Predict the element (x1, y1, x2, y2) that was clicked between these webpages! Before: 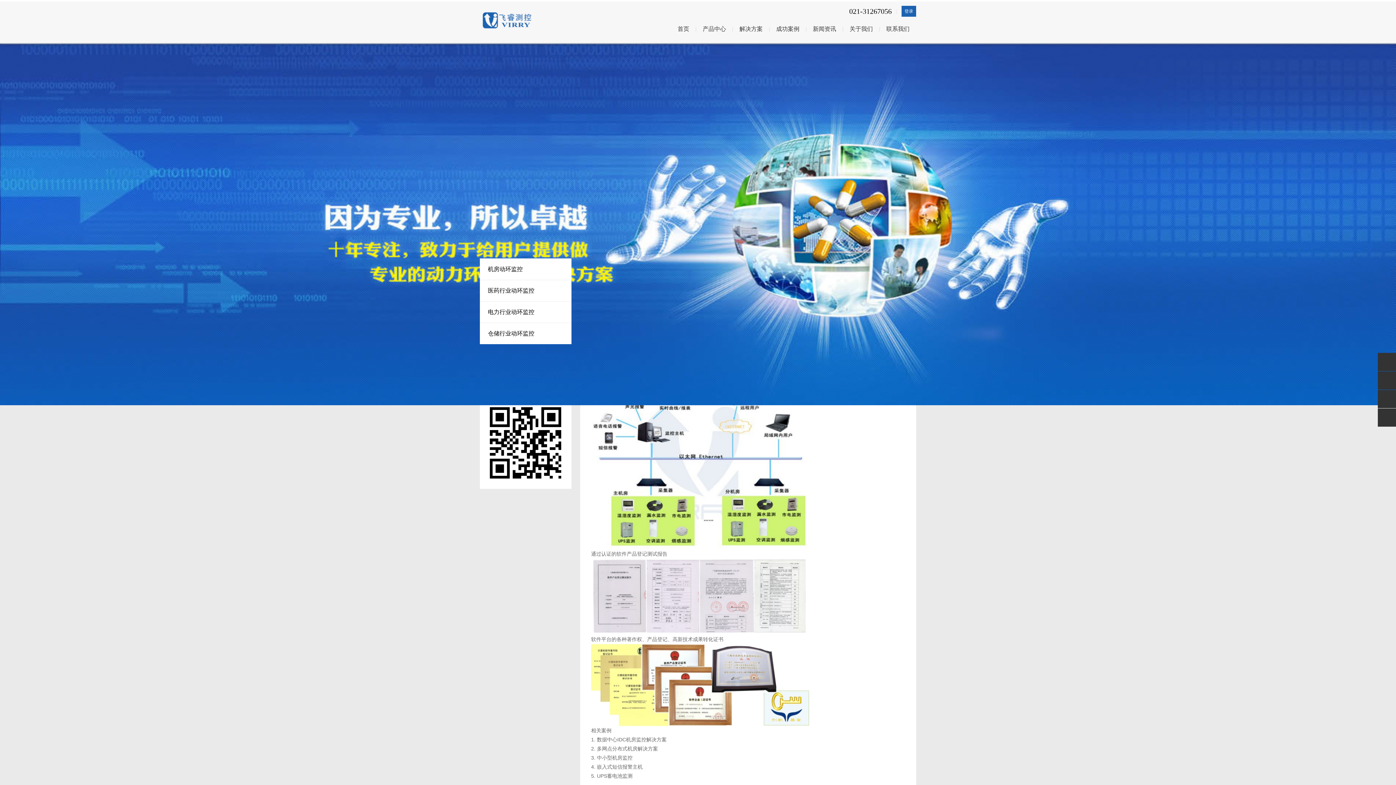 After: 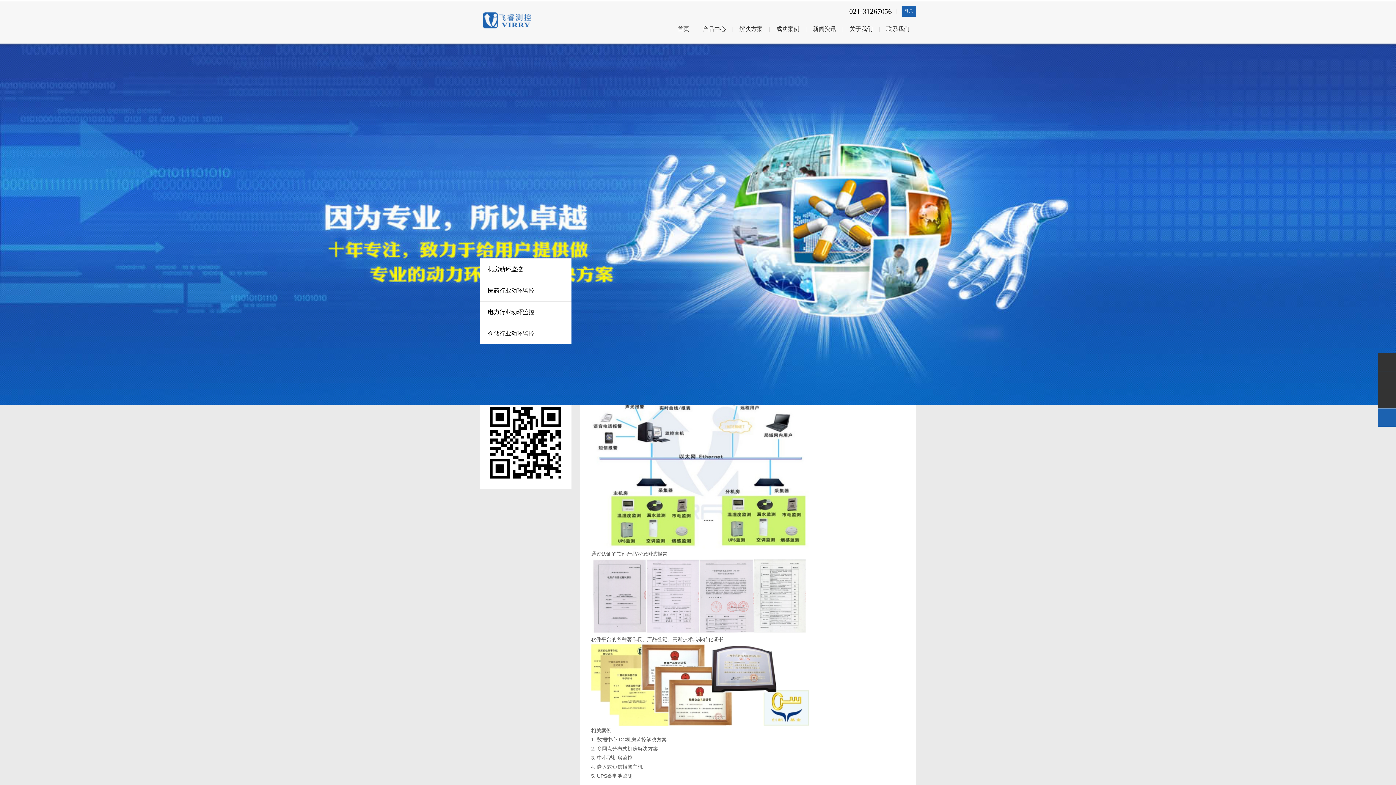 Action: bbox: (1378, 408, 1396, 426)